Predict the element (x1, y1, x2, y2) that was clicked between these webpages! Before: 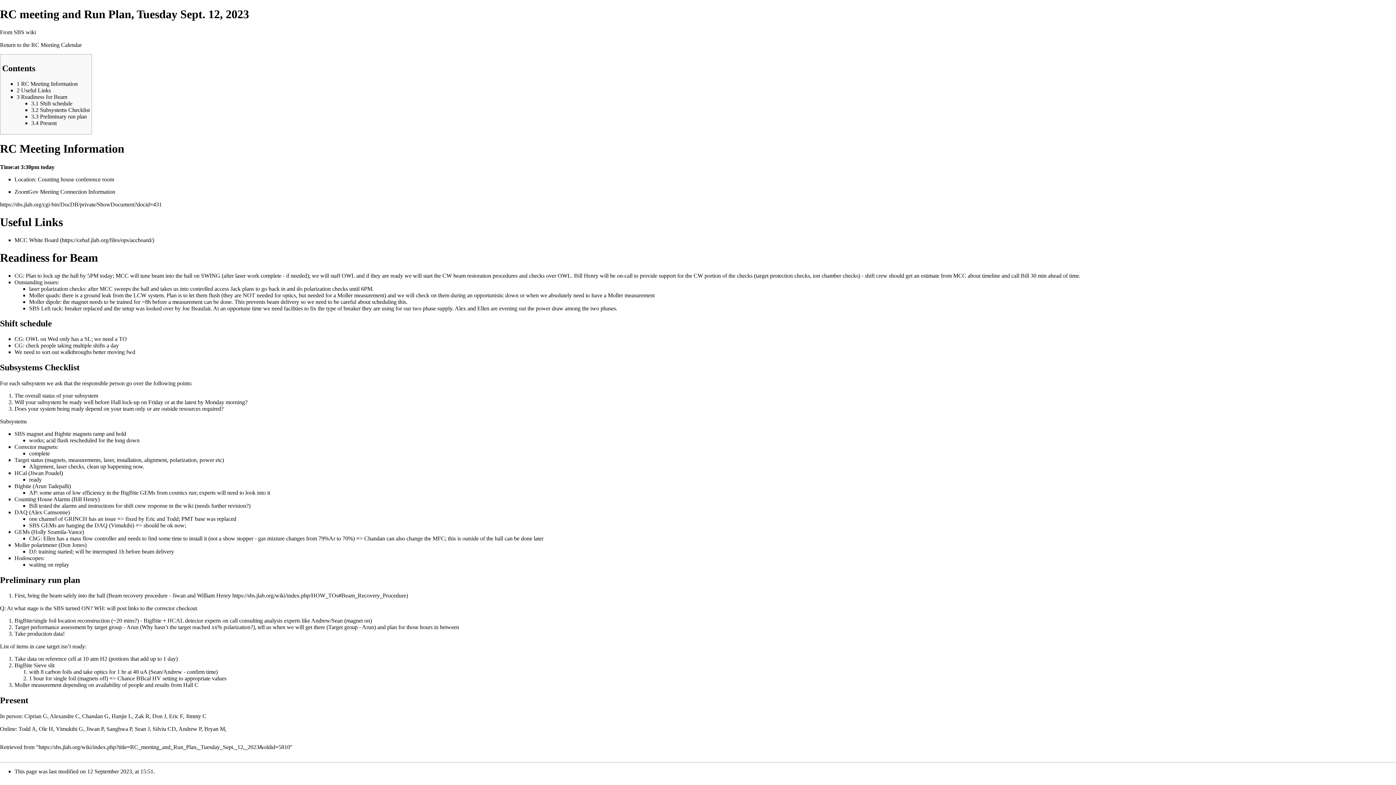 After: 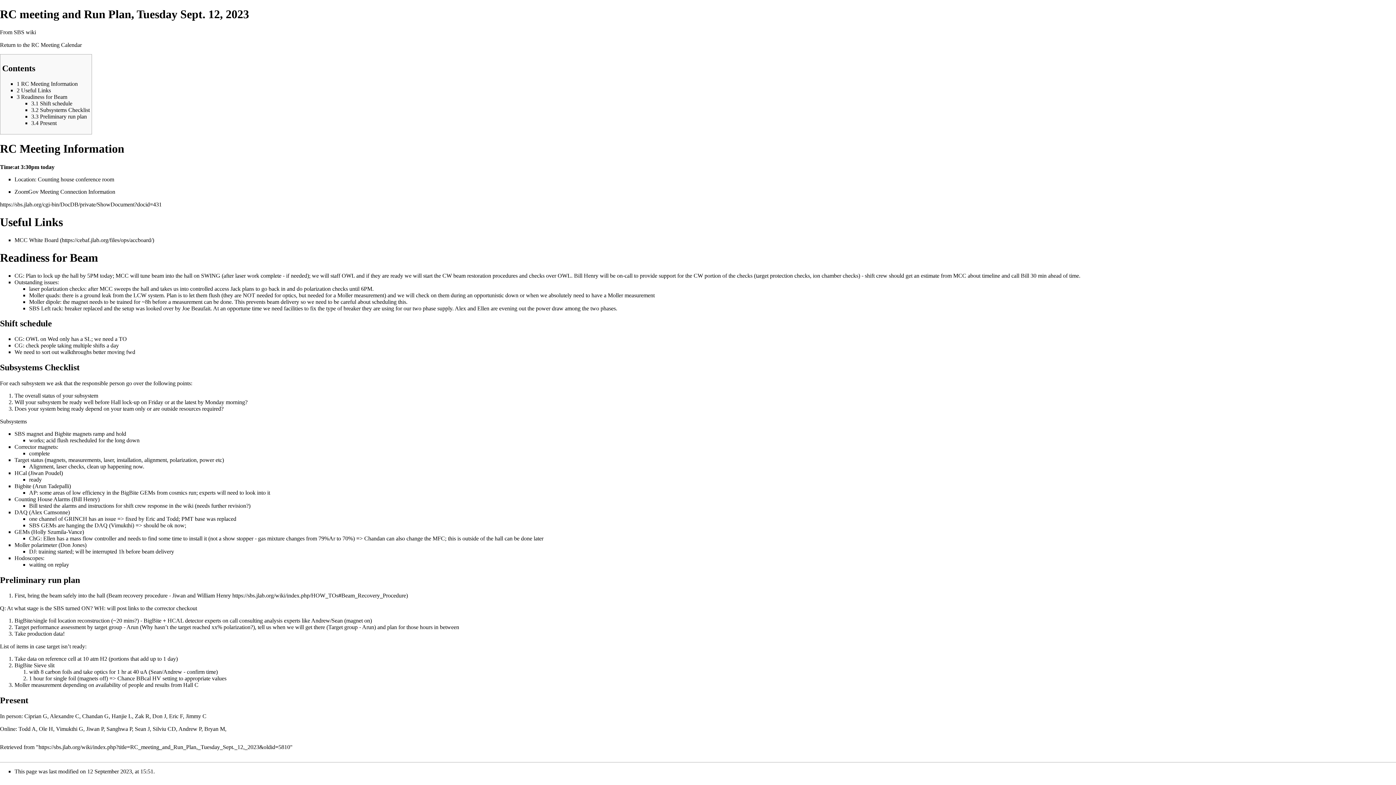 Action: bbox: (31, 106, 89, 112) label: 3.2 Subsystems Checklist